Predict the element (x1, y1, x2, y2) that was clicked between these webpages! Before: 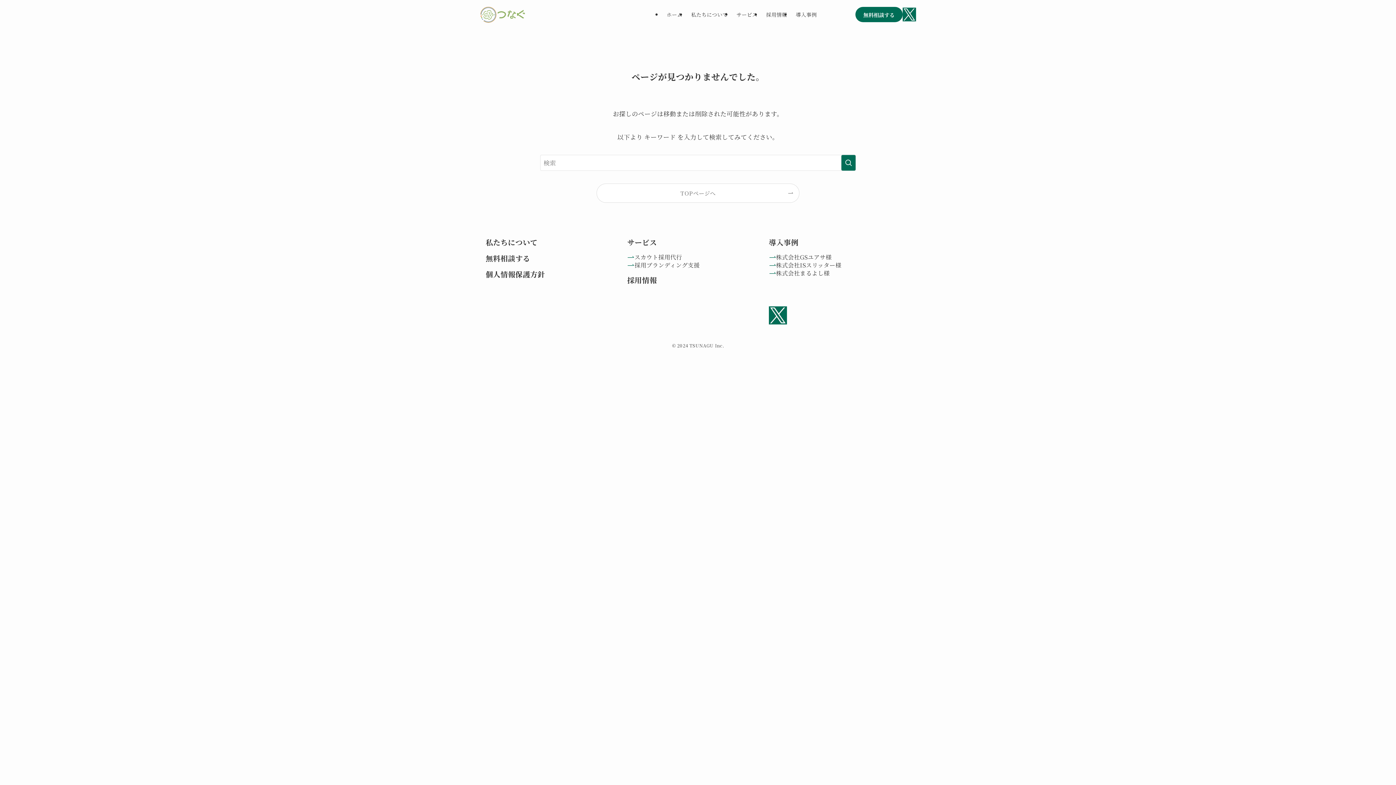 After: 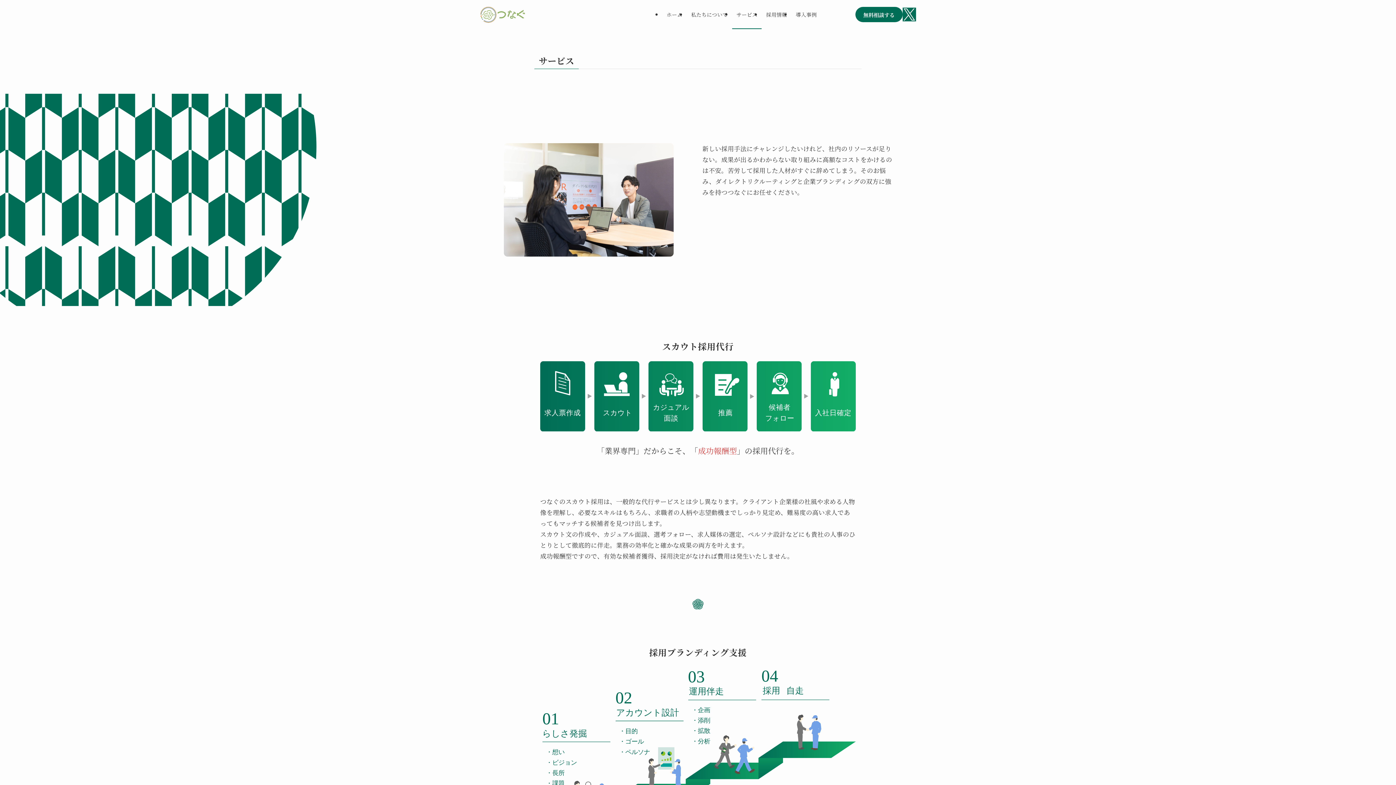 Action: bbox: (732, 0, 761, 29) label: サービス